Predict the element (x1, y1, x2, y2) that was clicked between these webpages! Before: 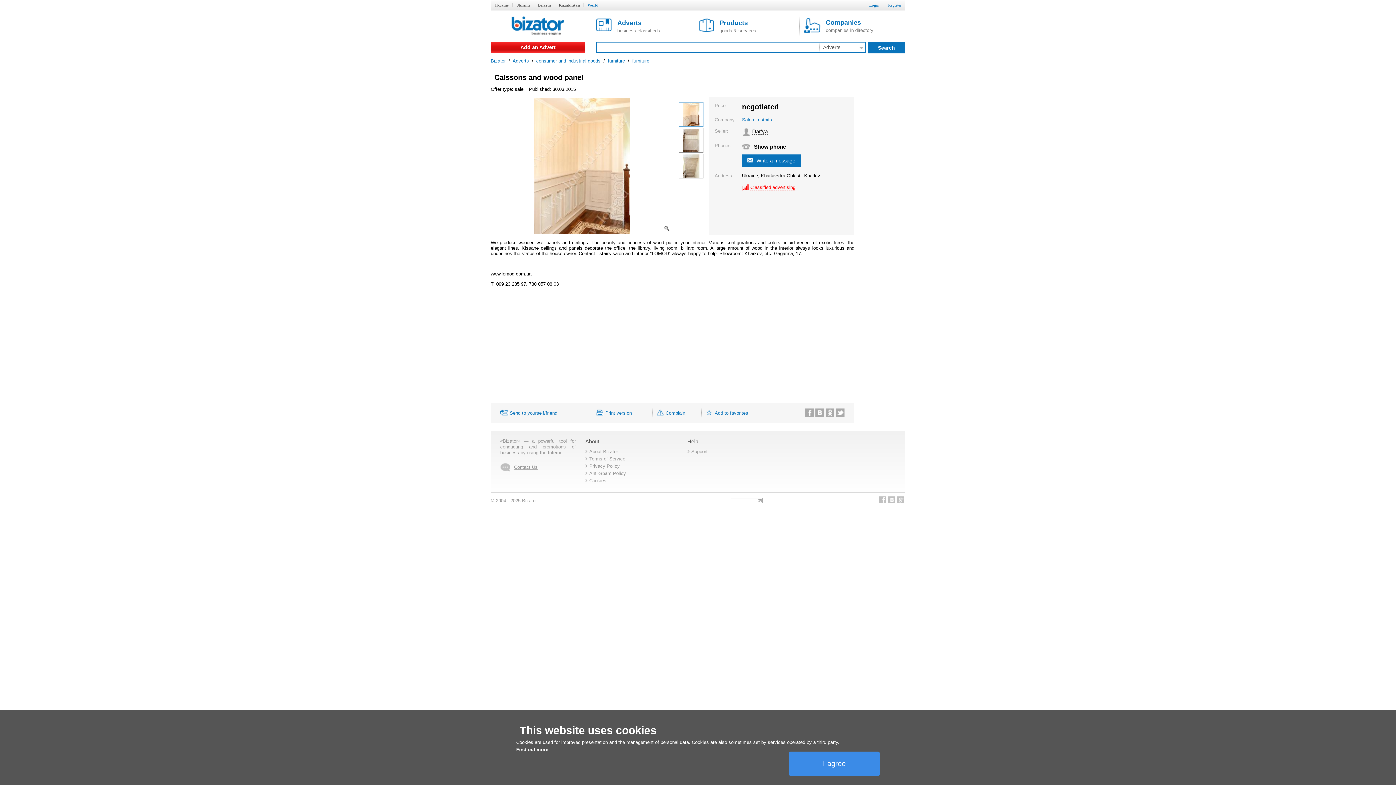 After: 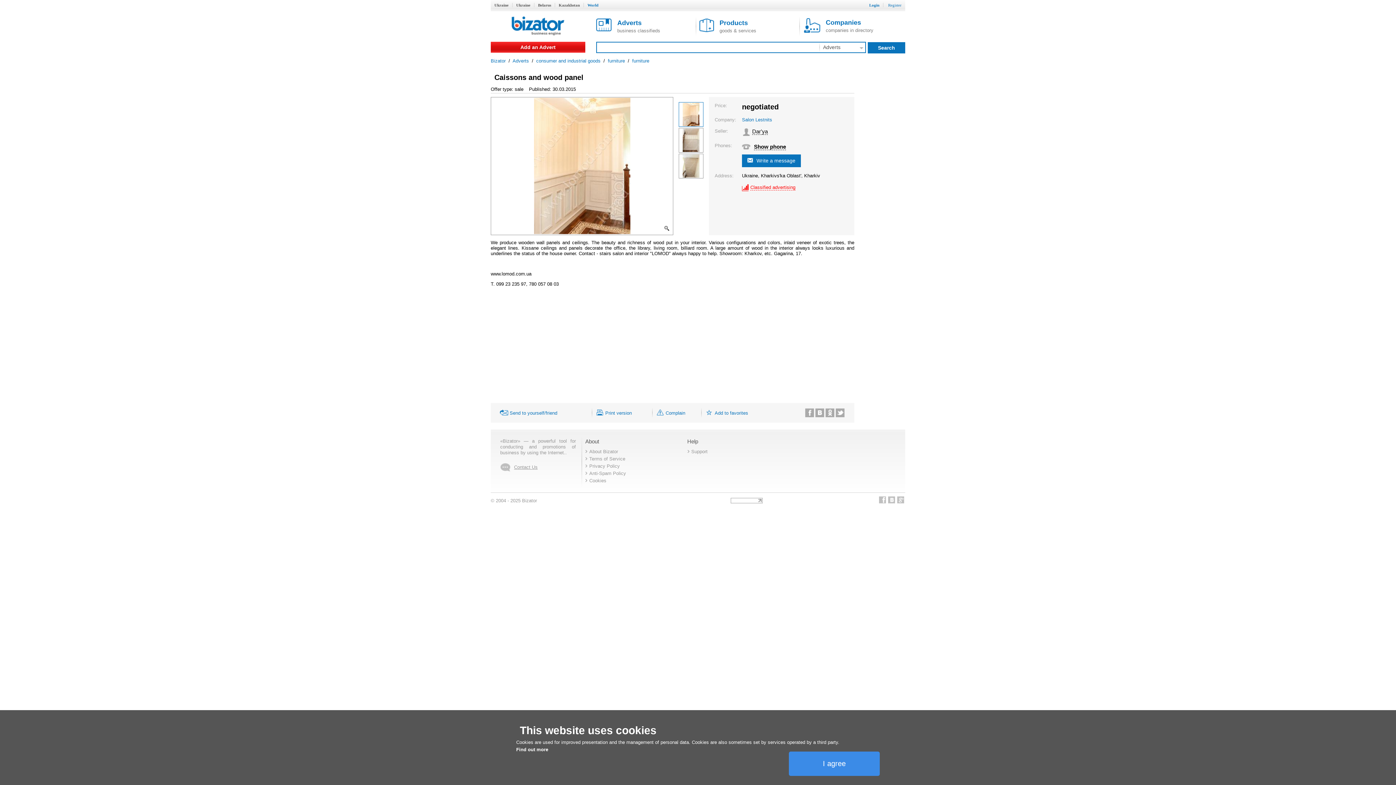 Action: bbox: (678, 102, 703, 126)